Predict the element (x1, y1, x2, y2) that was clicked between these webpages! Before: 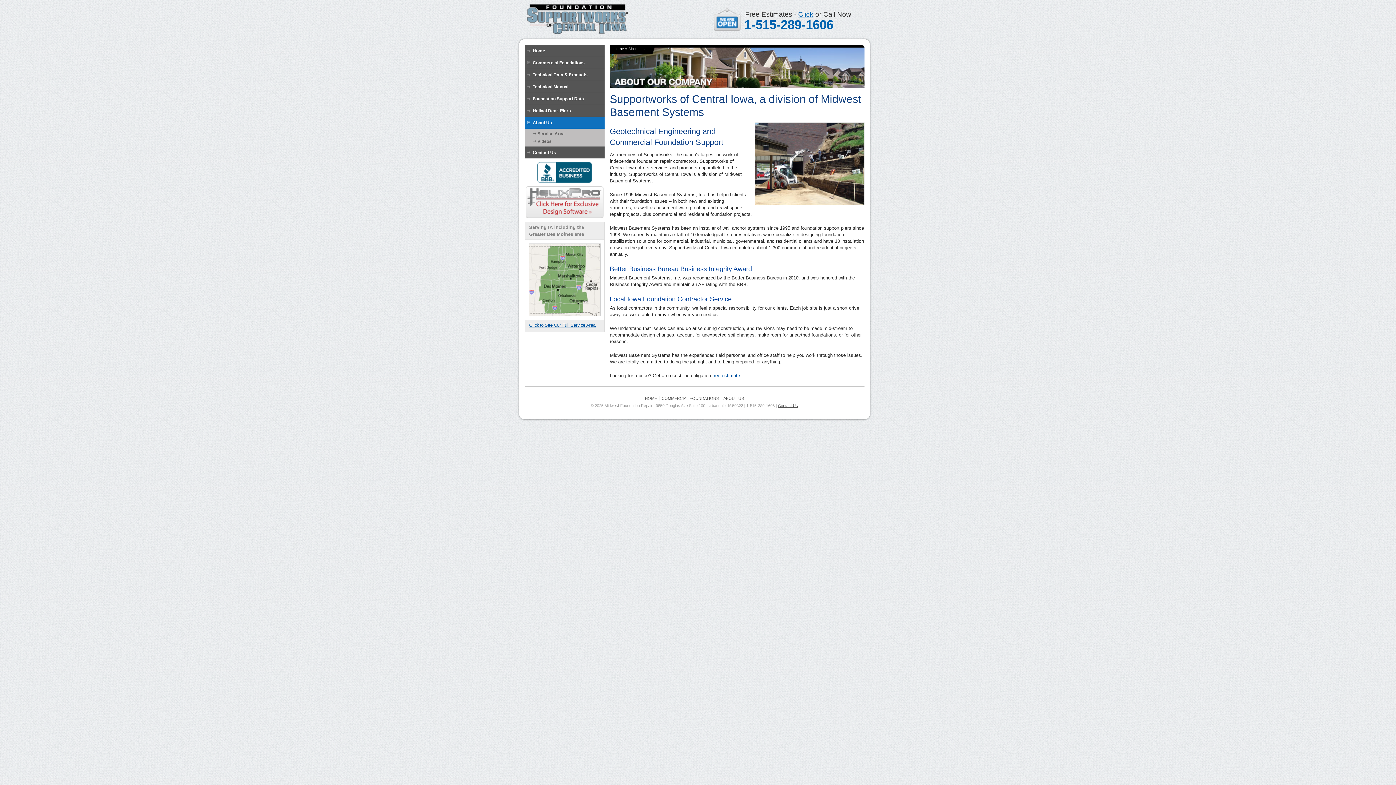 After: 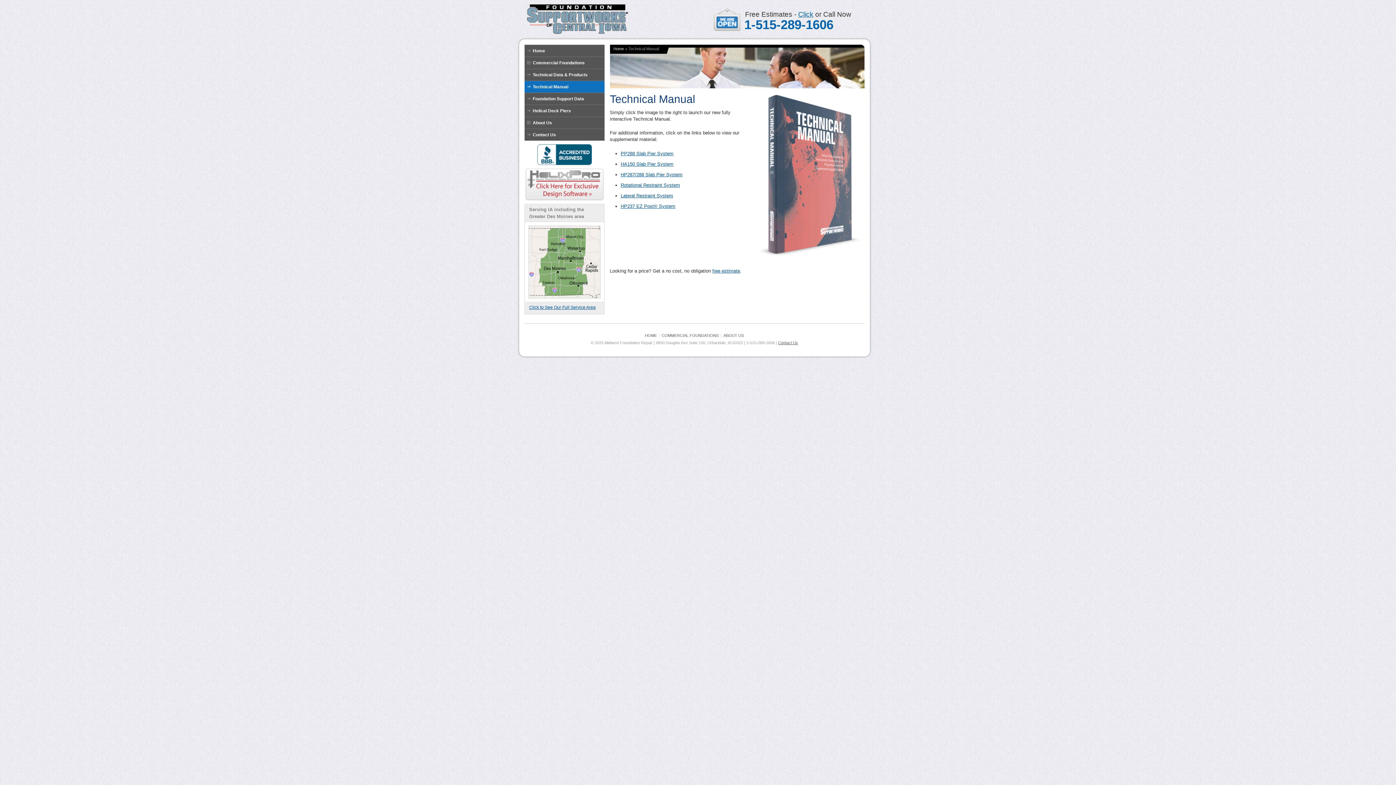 Action: bbox: (524, 80, 604, 92) label: Technical Manual